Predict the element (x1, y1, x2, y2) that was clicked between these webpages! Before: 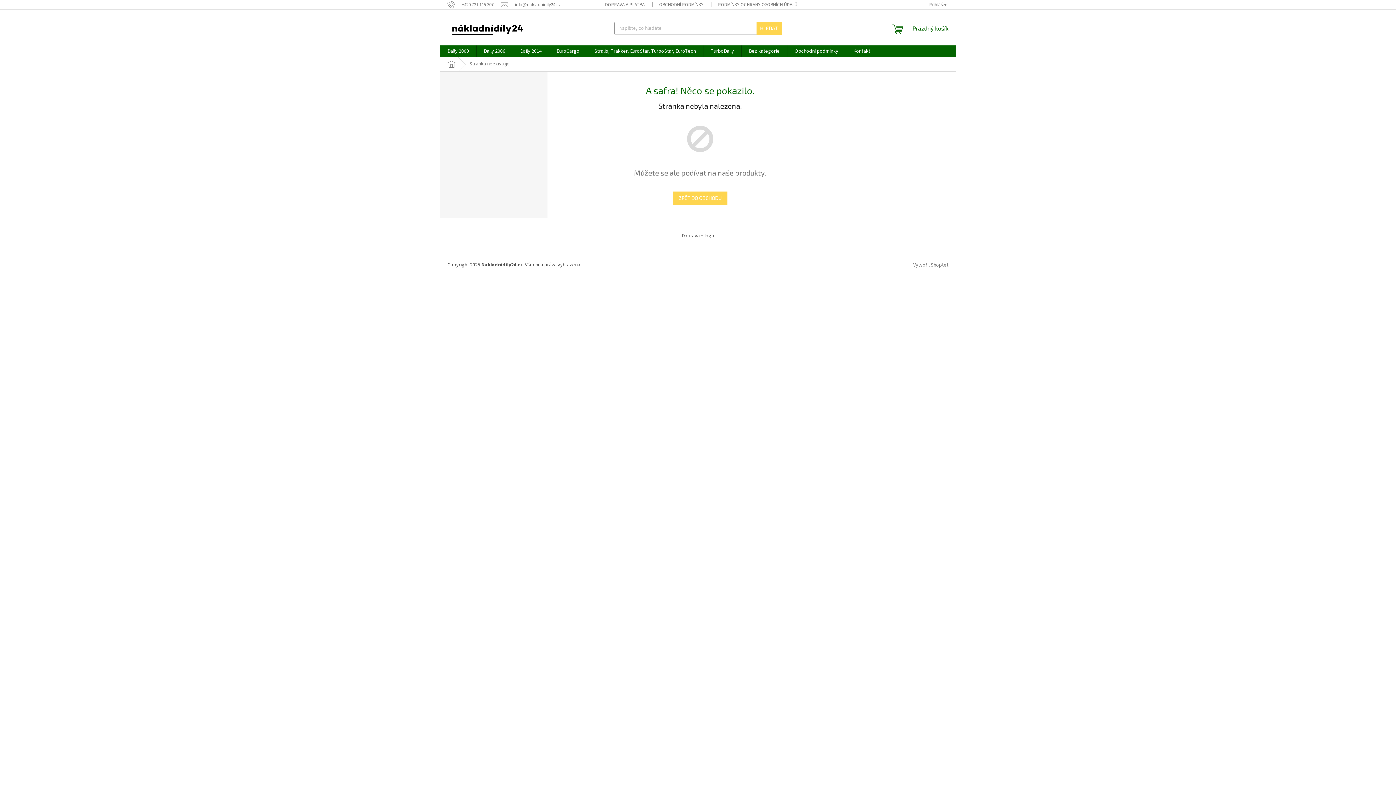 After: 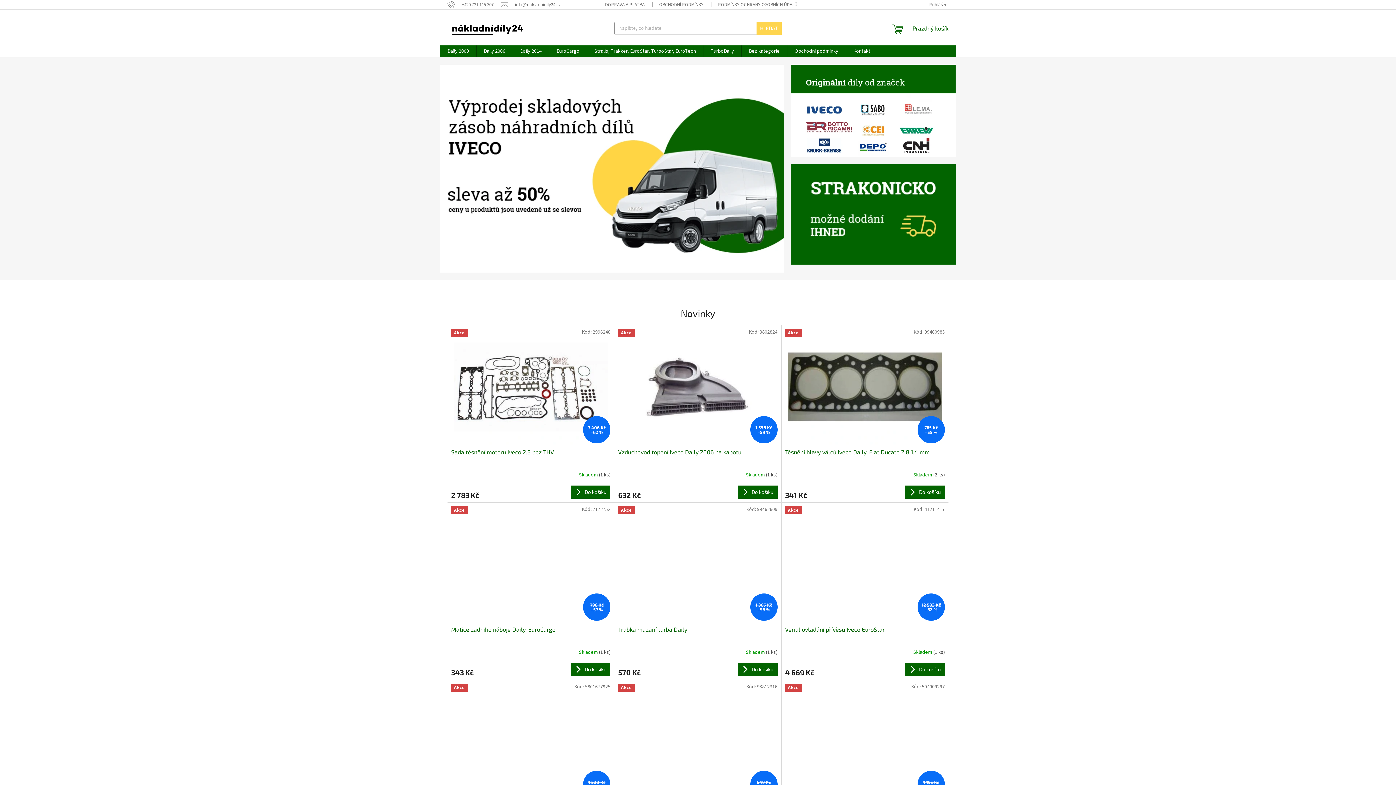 Action: bbox: (673, 191, 727, 204) label: ZPĚT DO OBCHODU